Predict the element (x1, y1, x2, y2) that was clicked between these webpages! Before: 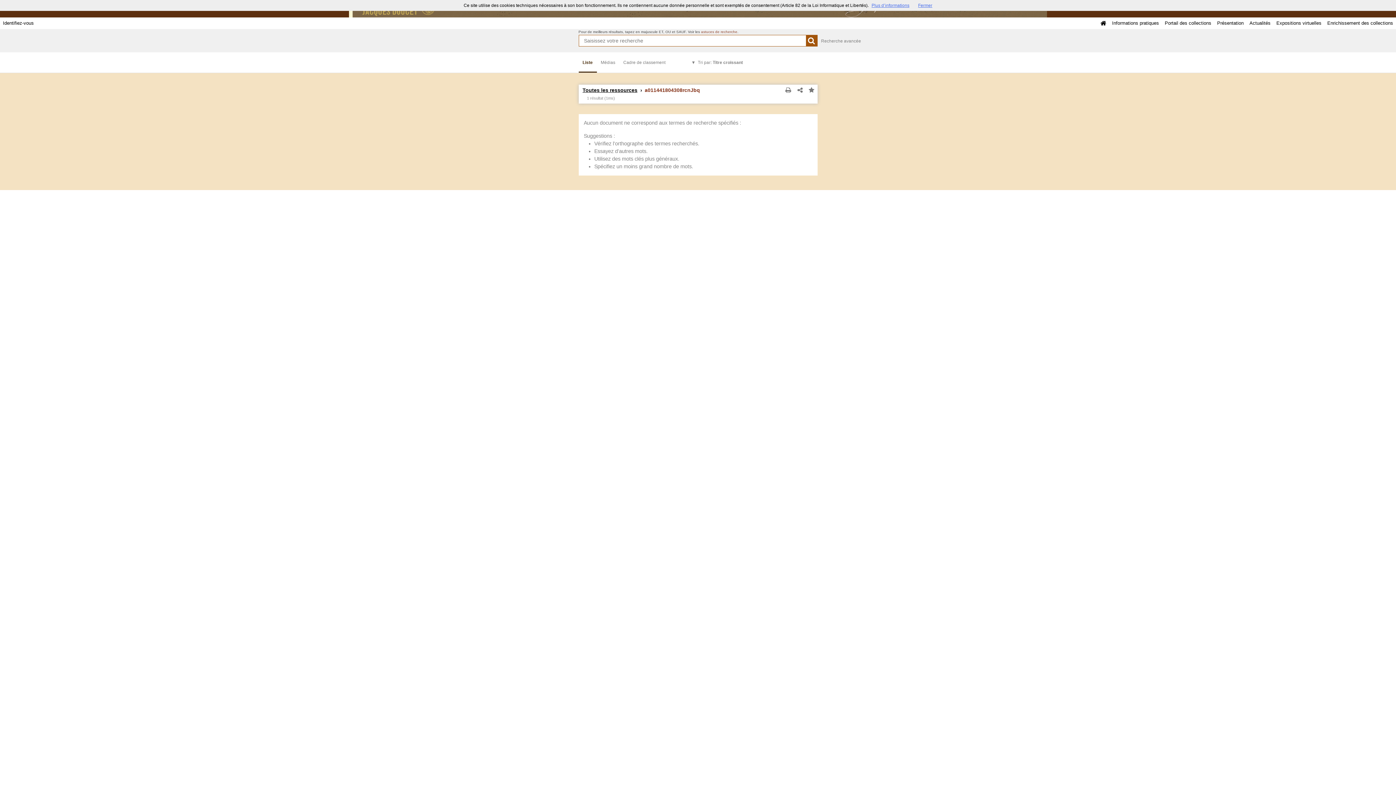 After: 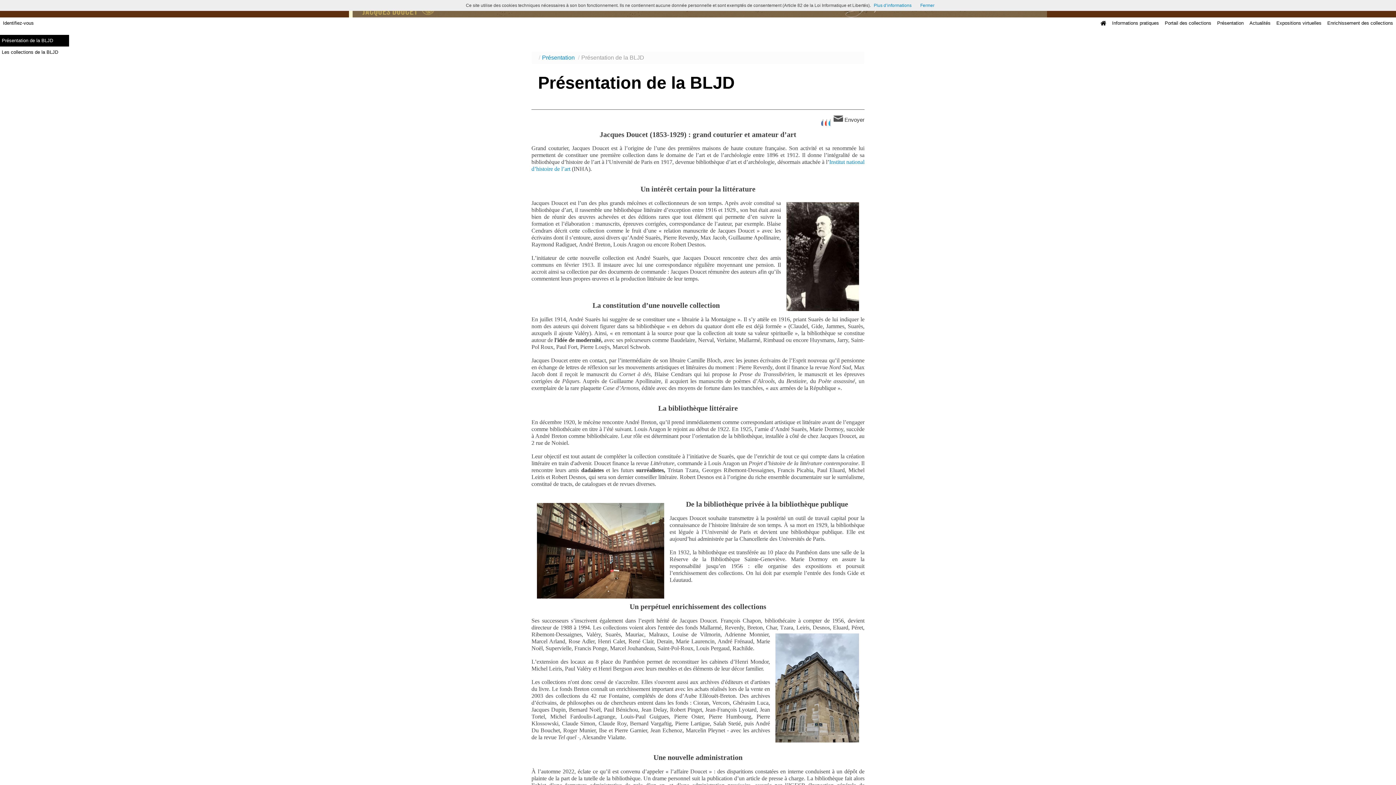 Action: bbox: (1214, 17, 1246, 29) label: Présentation